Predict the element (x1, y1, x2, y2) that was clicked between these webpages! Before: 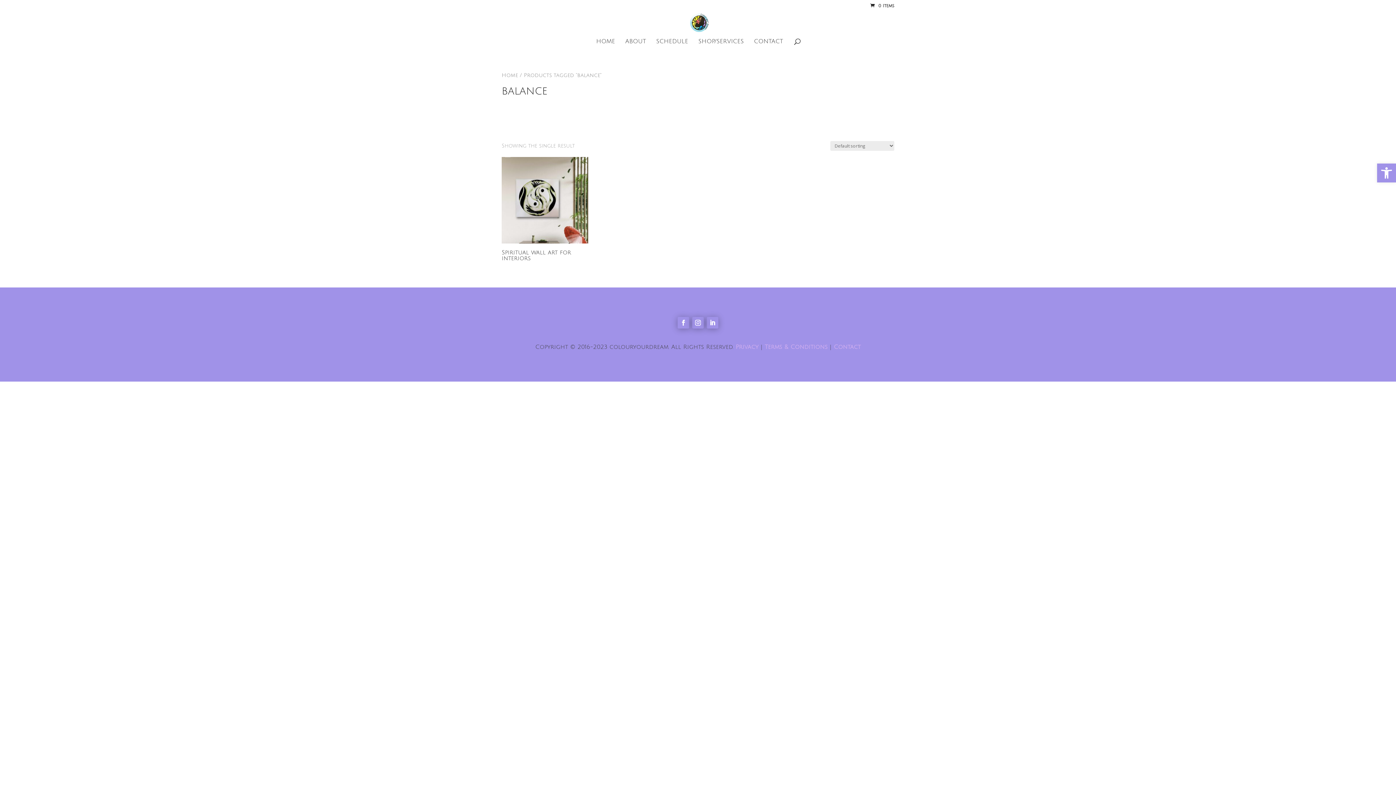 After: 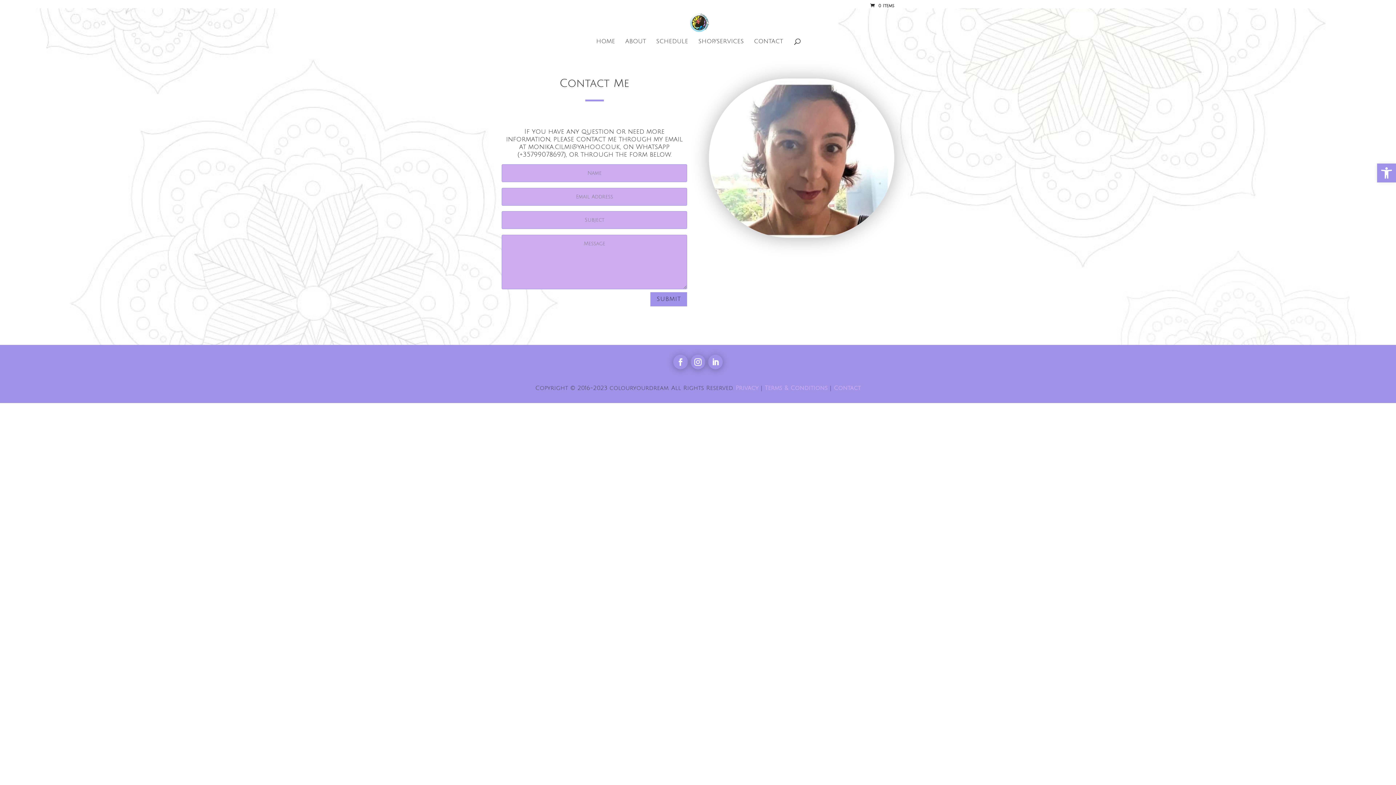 Action: bbox: (754, 38, 783, 49) label: CONTACT